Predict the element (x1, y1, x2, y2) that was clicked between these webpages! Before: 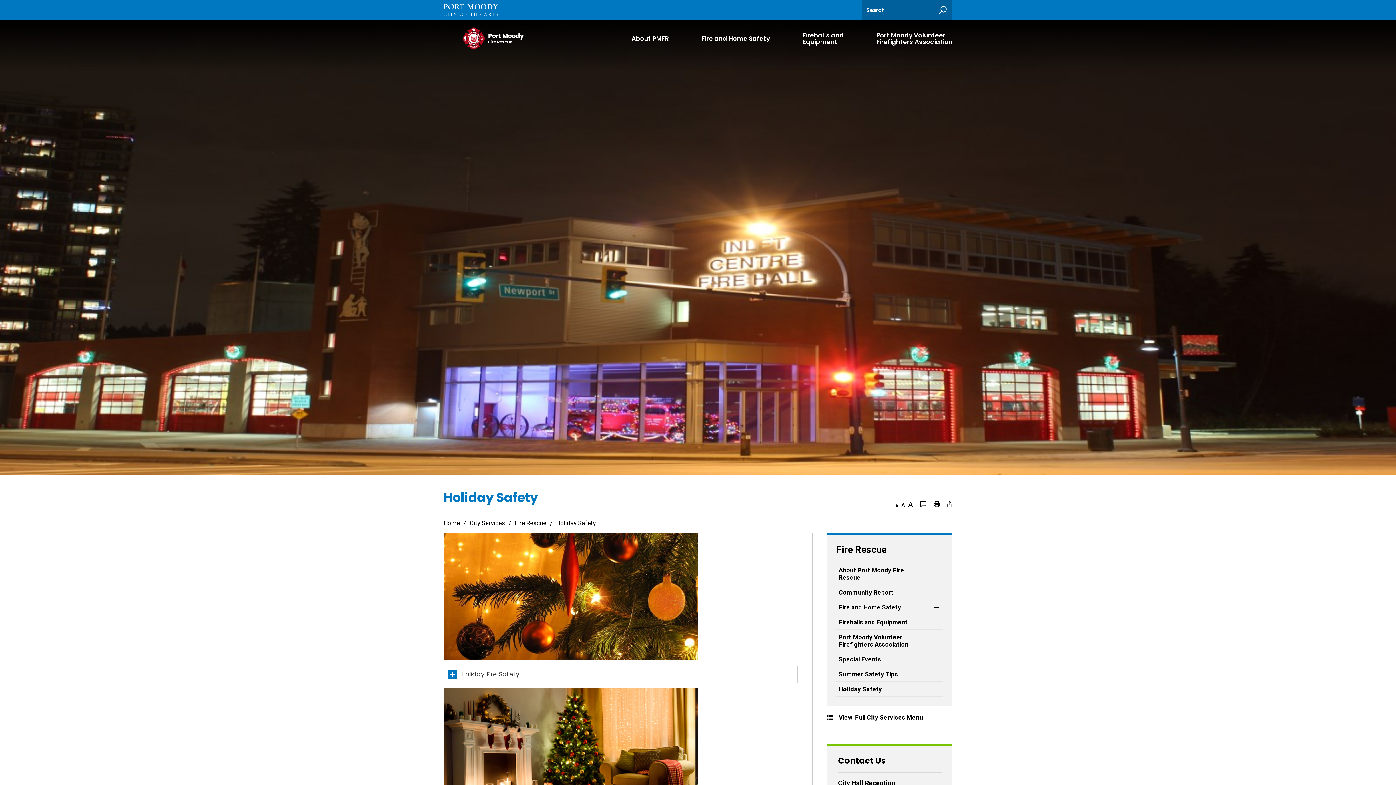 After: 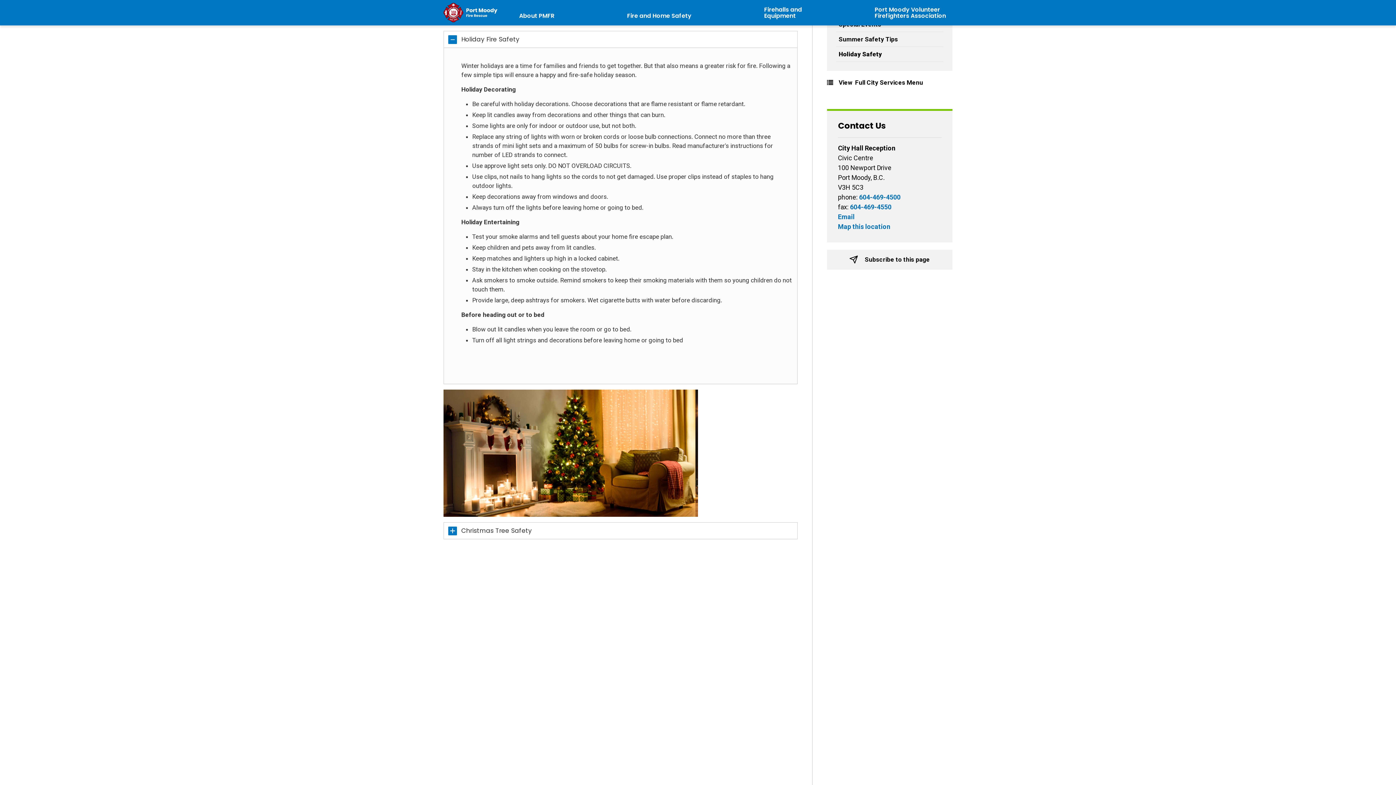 Action: bbox: (461, 670, 793, 678) label: Holiday Fire Safety  